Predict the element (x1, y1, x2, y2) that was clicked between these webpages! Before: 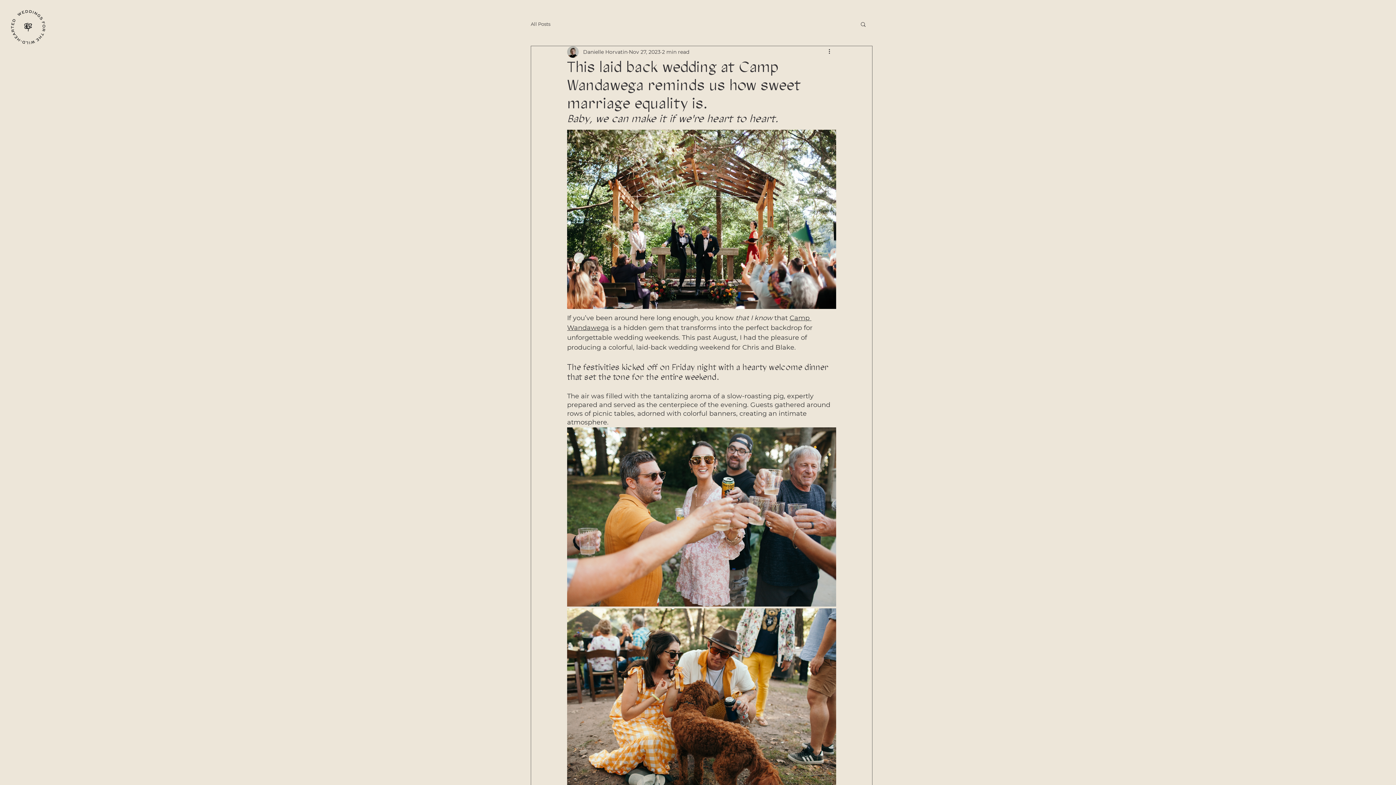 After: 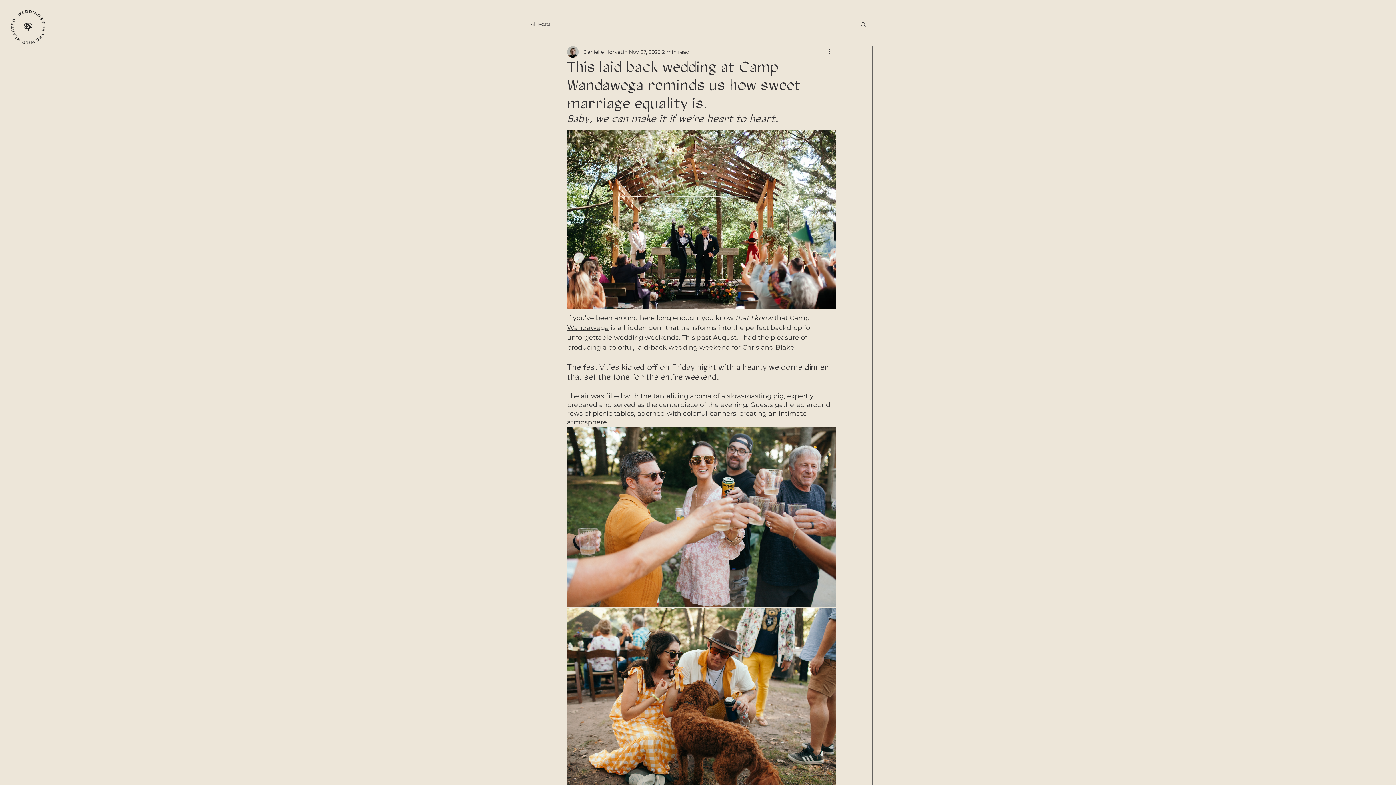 Action: bbox: (860, 21, 866, 26) label: Search